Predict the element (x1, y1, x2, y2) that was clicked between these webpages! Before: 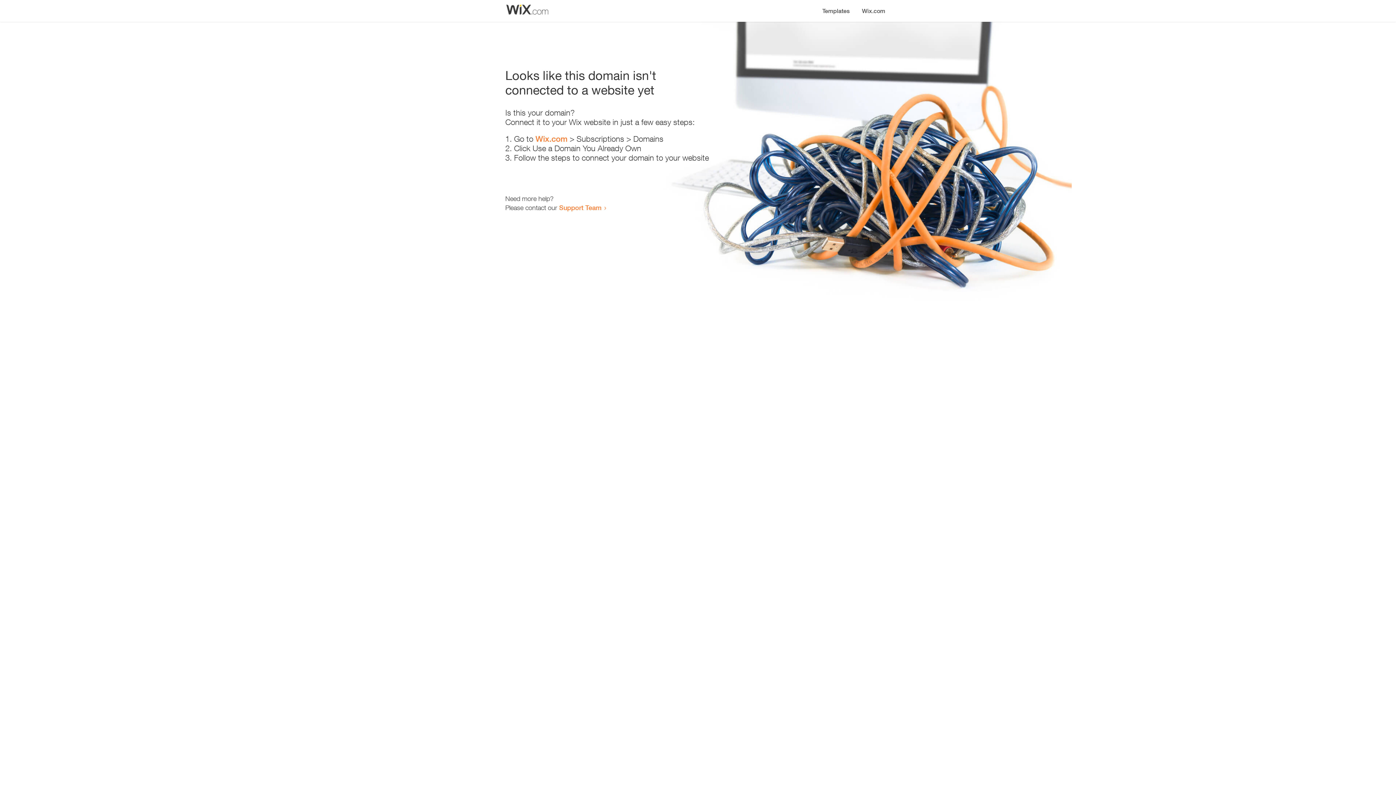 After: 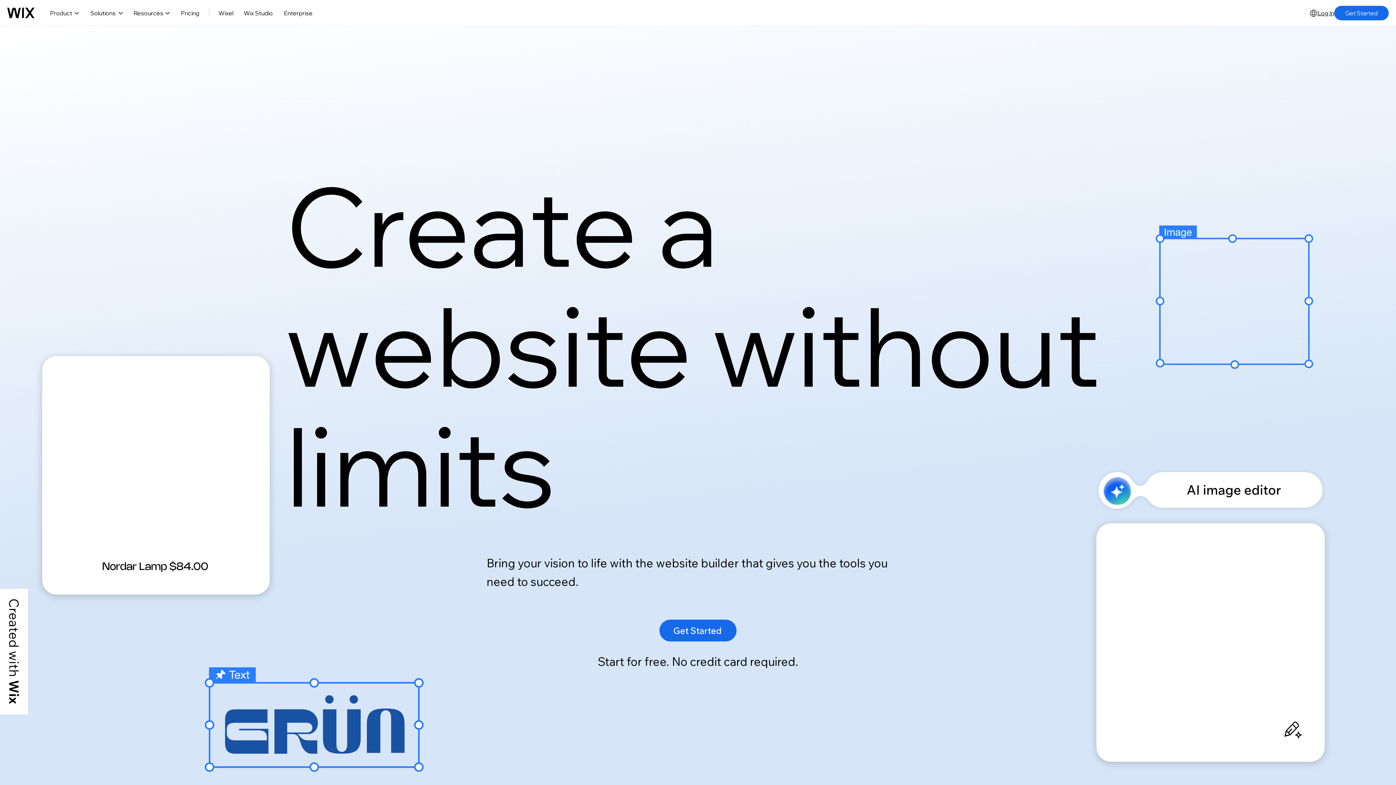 Action: bbox: (535, 134, 567, 143) label: Wix.com